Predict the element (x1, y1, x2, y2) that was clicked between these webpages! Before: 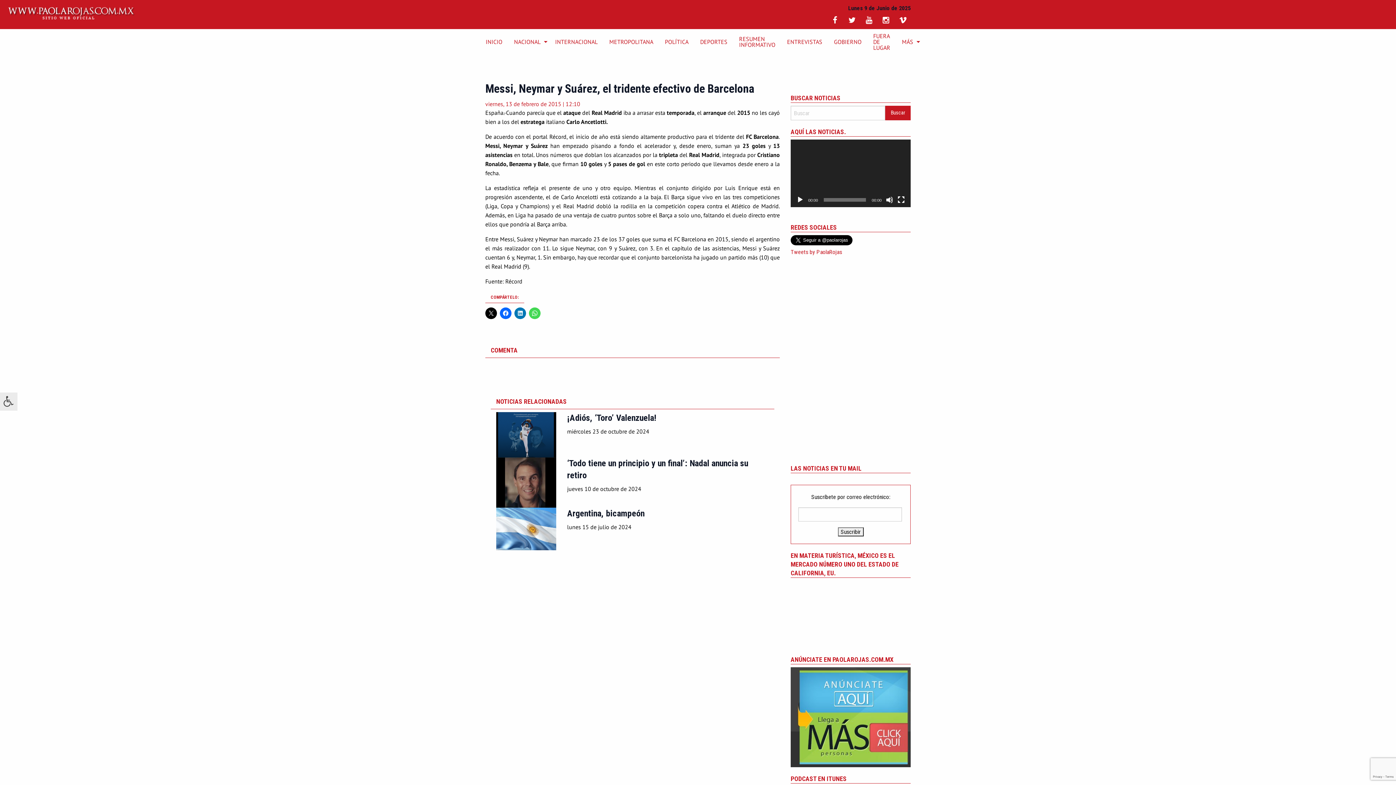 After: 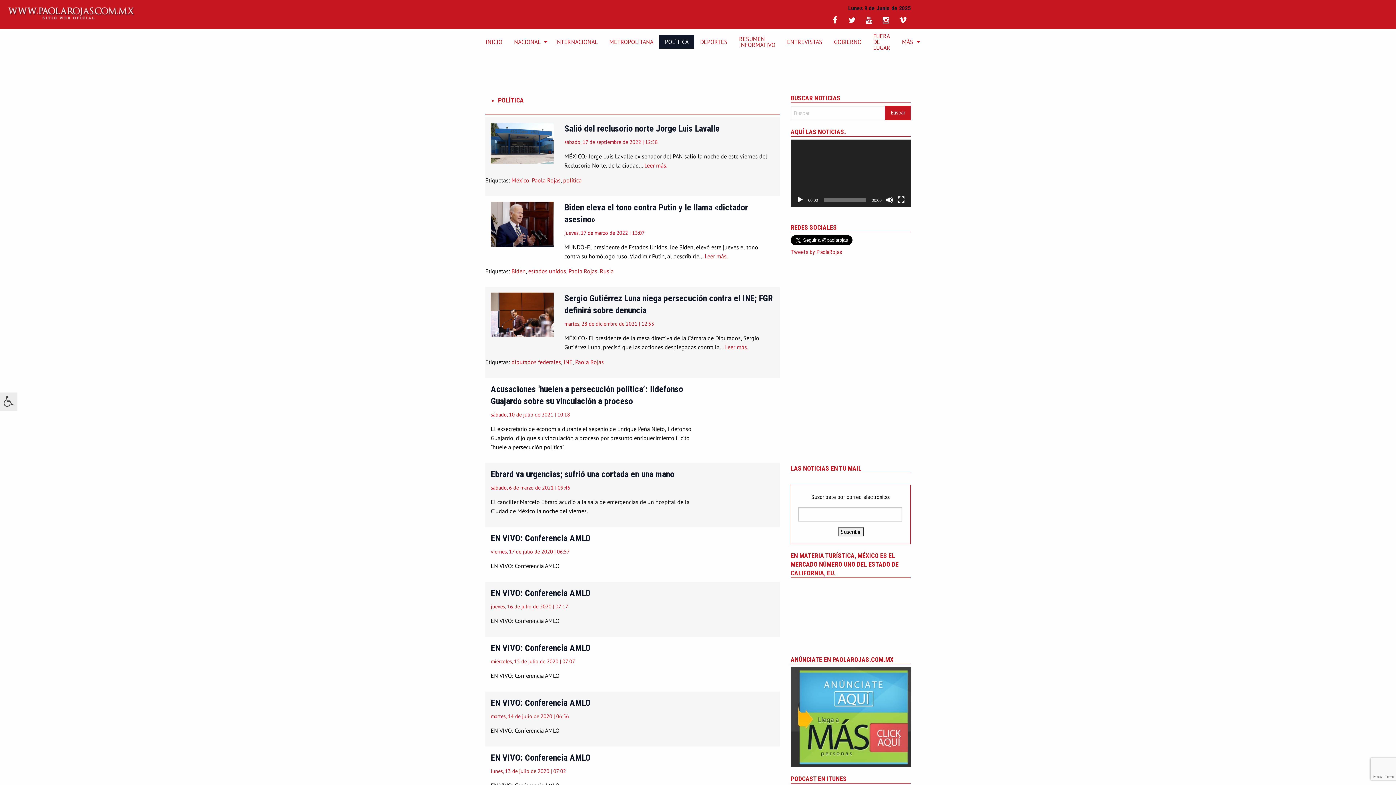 Action: label: POLÍTICA bbox: (659, 34, 694, 48)